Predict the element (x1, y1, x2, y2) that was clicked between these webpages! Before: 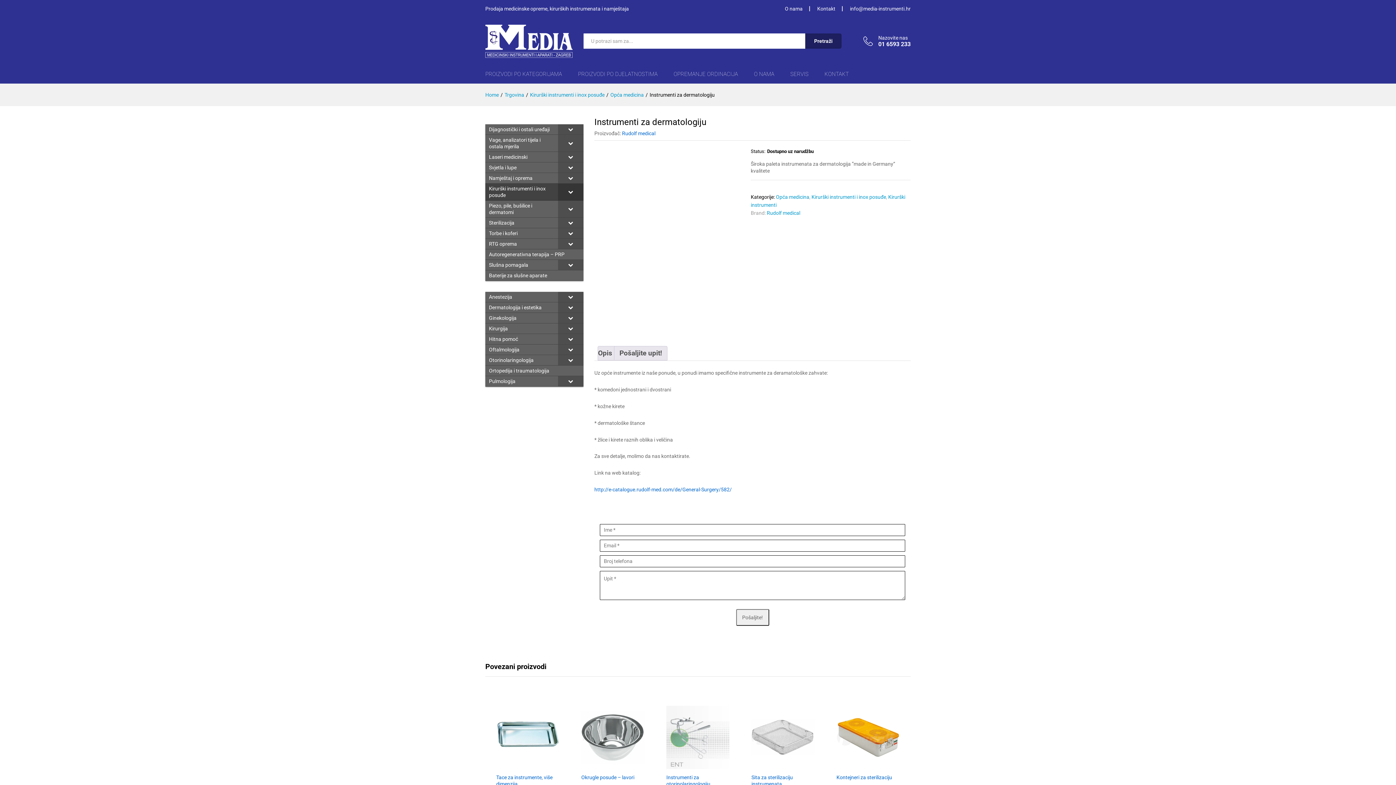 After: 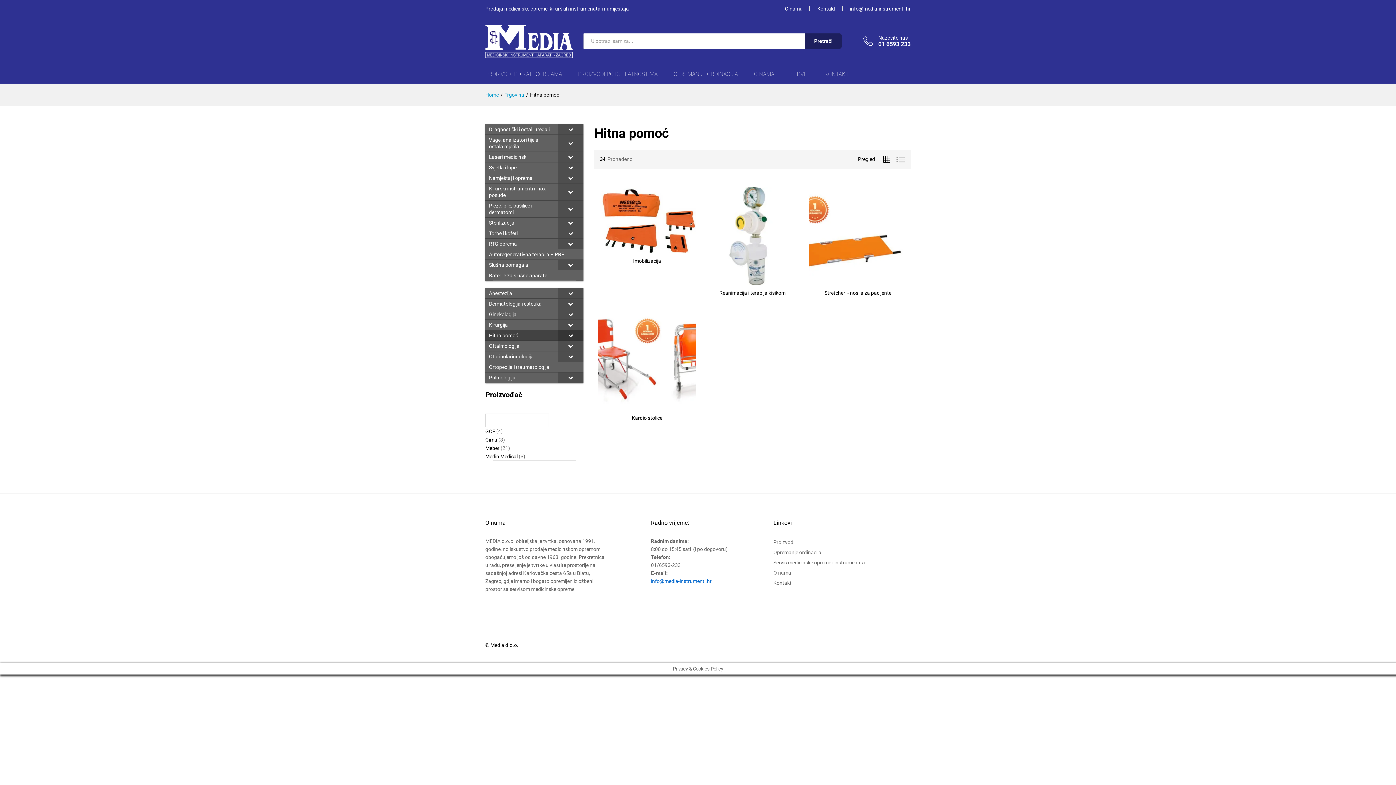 Action: bbox: (485, 334, 583, 344) label: Hitna pomoć